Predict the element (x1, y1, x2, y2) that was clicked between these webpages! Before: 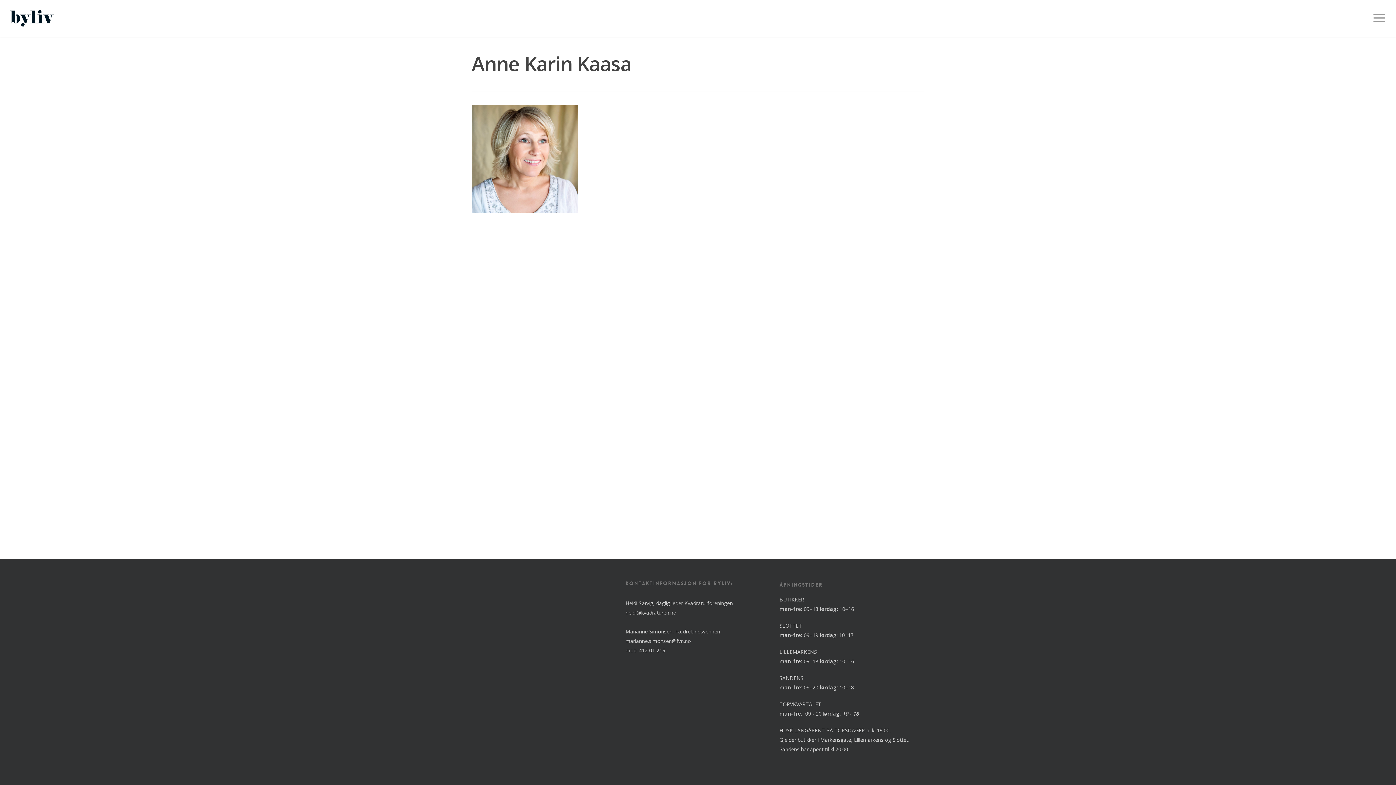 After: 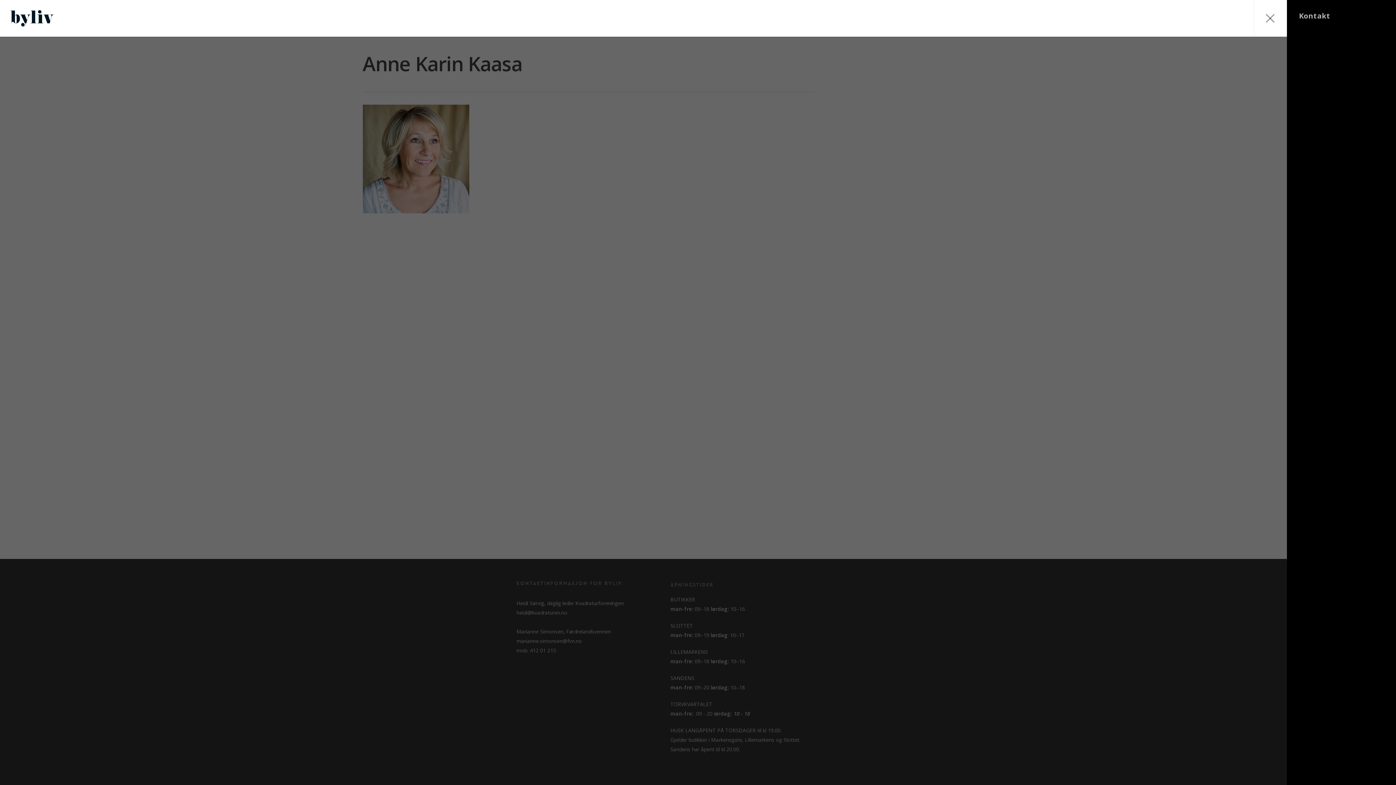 Action: label: Navigation Menu bbox: (1363, 0, 1396, 36)